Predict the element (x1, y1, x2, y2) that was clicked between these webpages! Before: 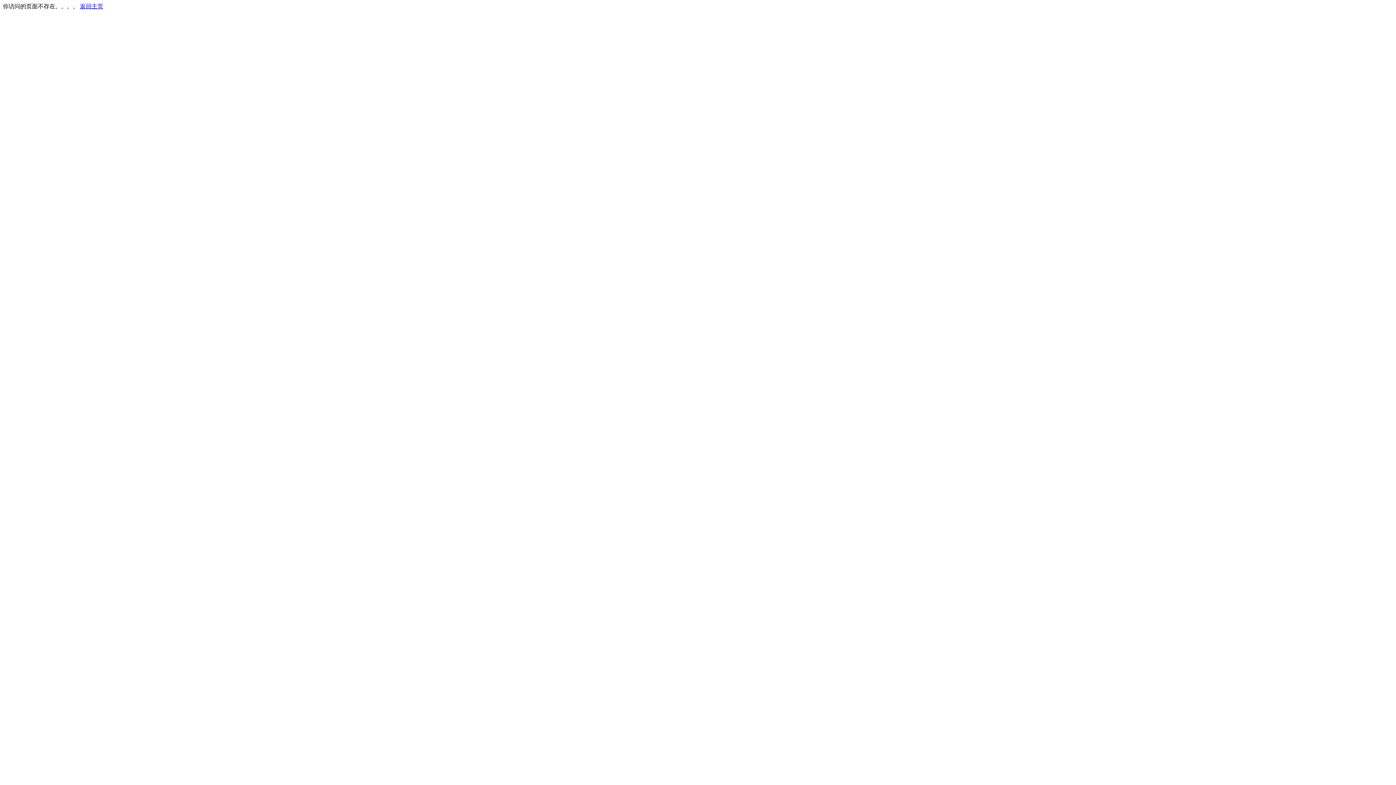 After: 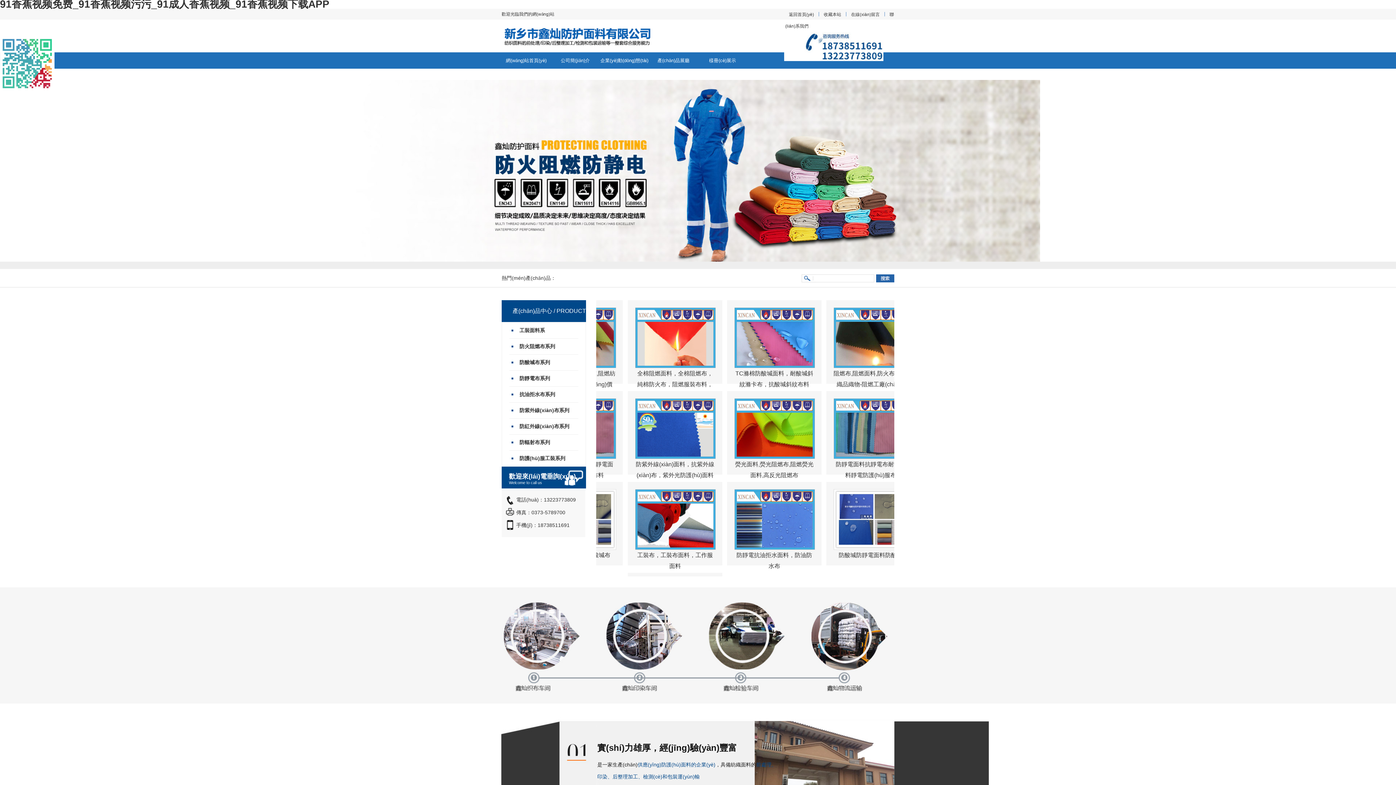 Action: bbox: (80, 3, 103, 9) label: 返回主页